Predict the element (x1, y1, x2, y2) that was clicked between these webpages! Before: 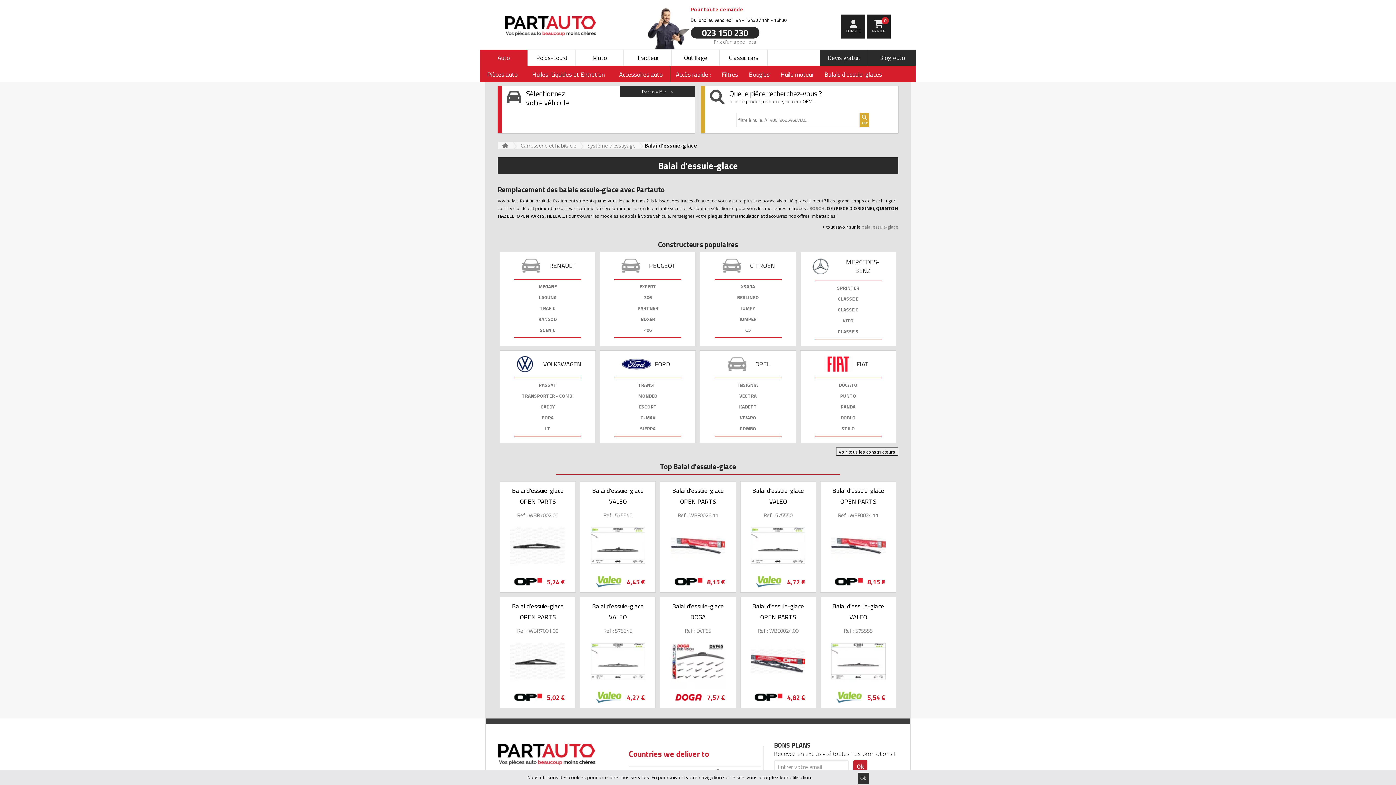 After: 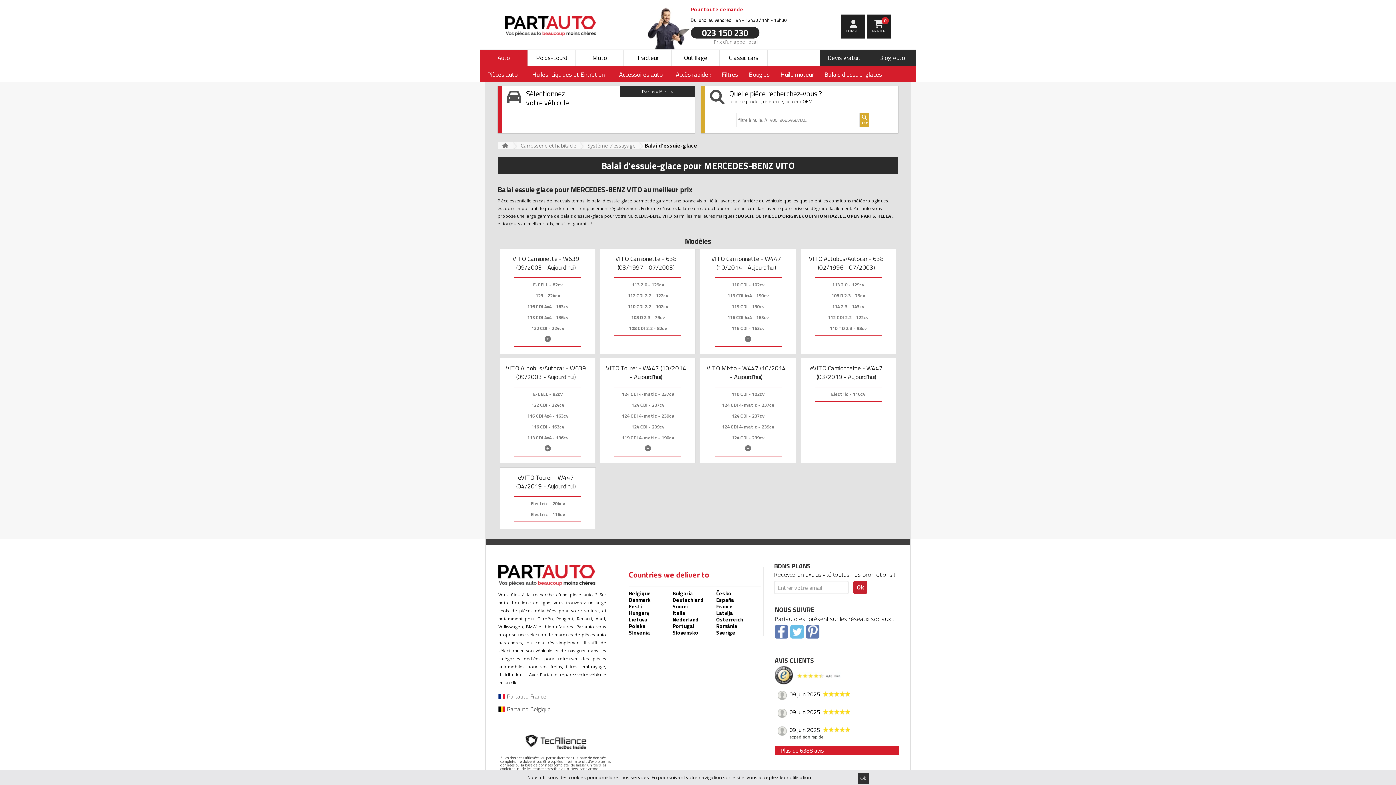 Action: bbox: (801, 315, 895, 325) label: VITO